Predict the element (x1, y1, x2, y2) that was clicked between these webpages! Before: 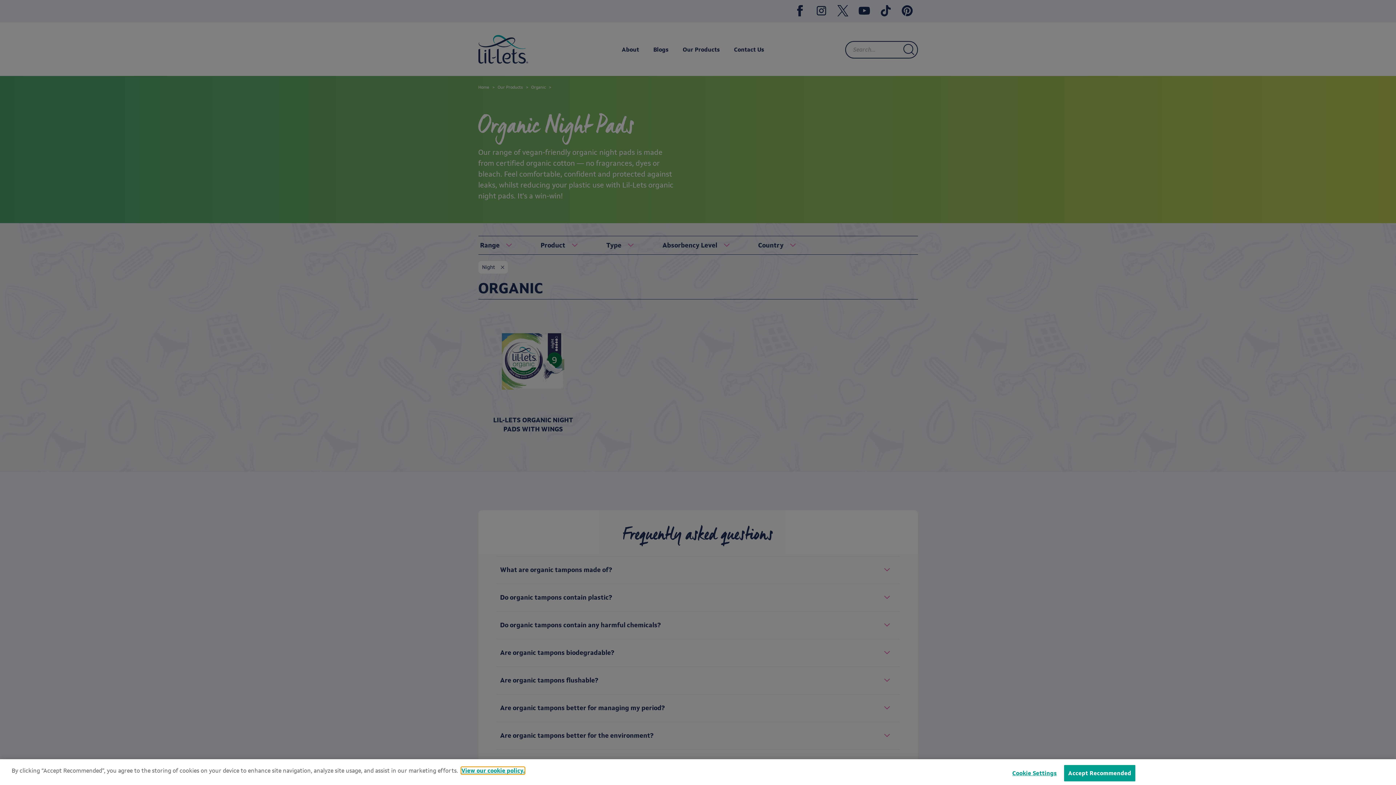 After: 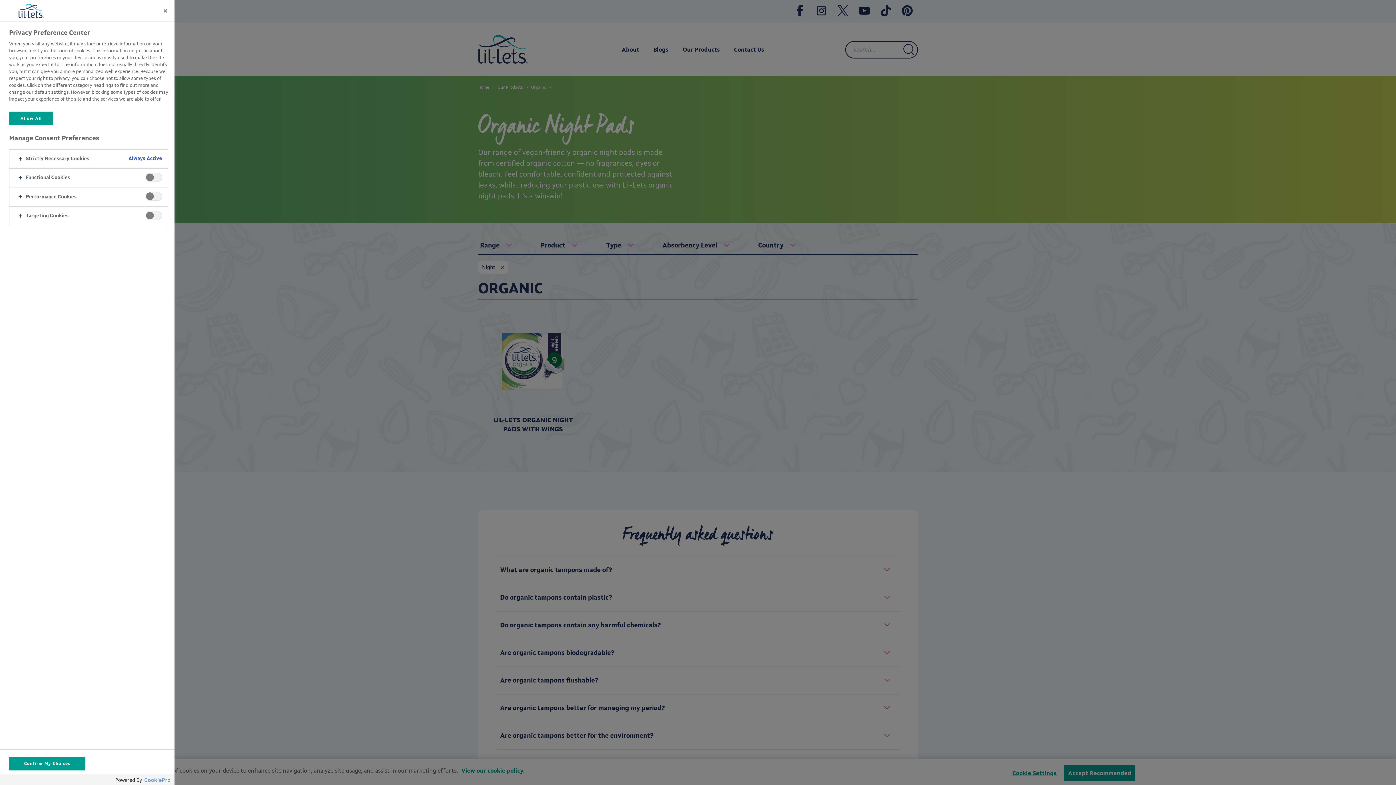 Action: bbox: (1008, 765, 1057, 781) label: Cookie Settings